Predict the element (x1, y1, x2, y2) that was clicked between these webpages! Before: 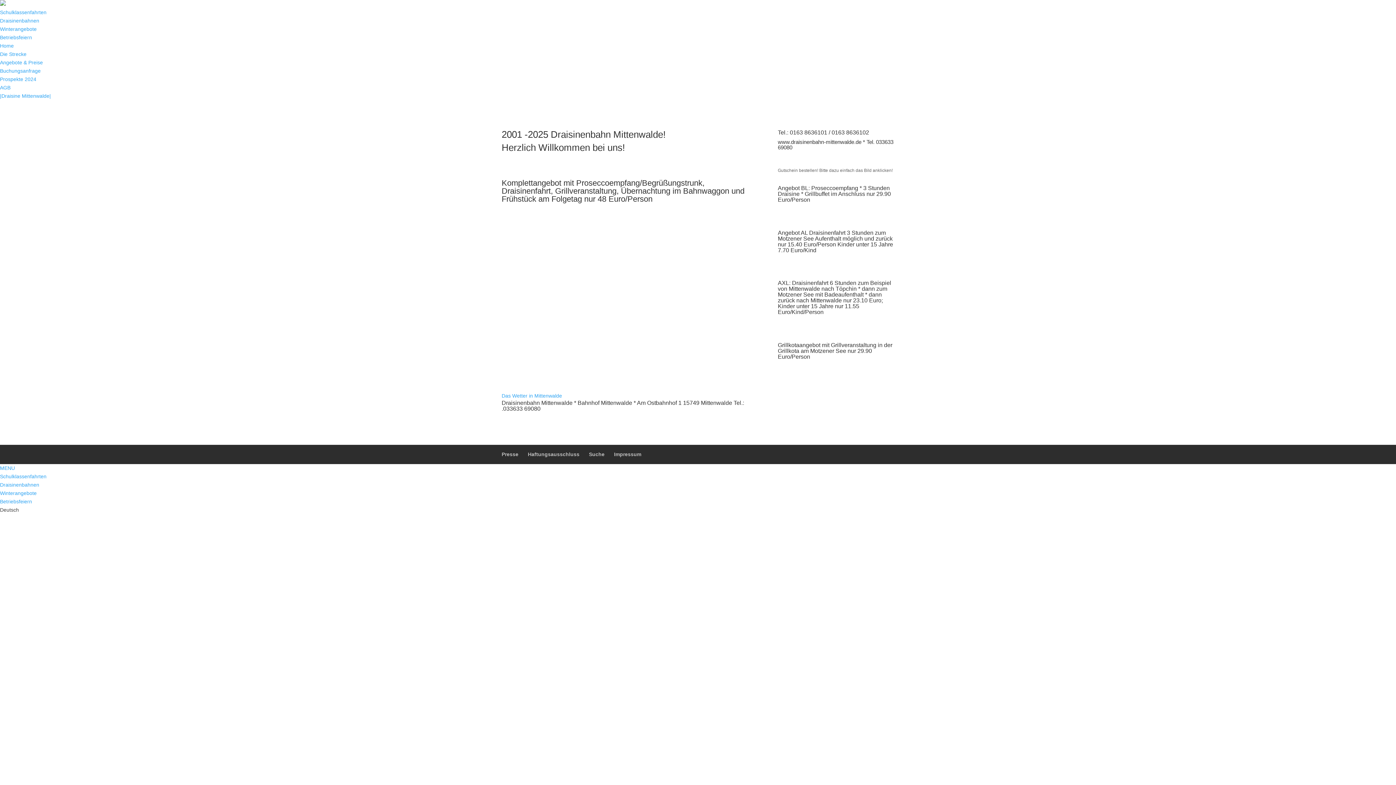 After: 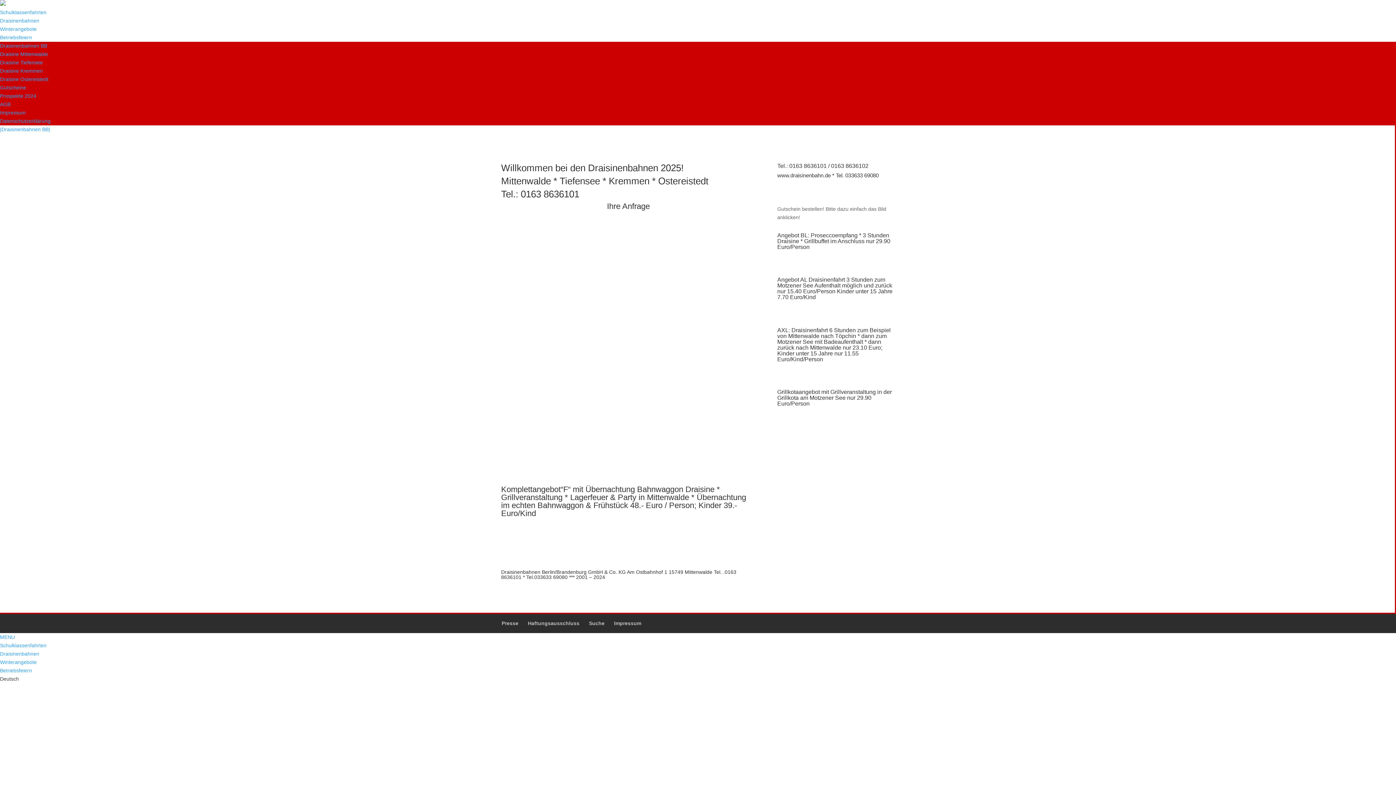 Action: label: Draisinenbahnen bbox: (0, 482, 39, 487)